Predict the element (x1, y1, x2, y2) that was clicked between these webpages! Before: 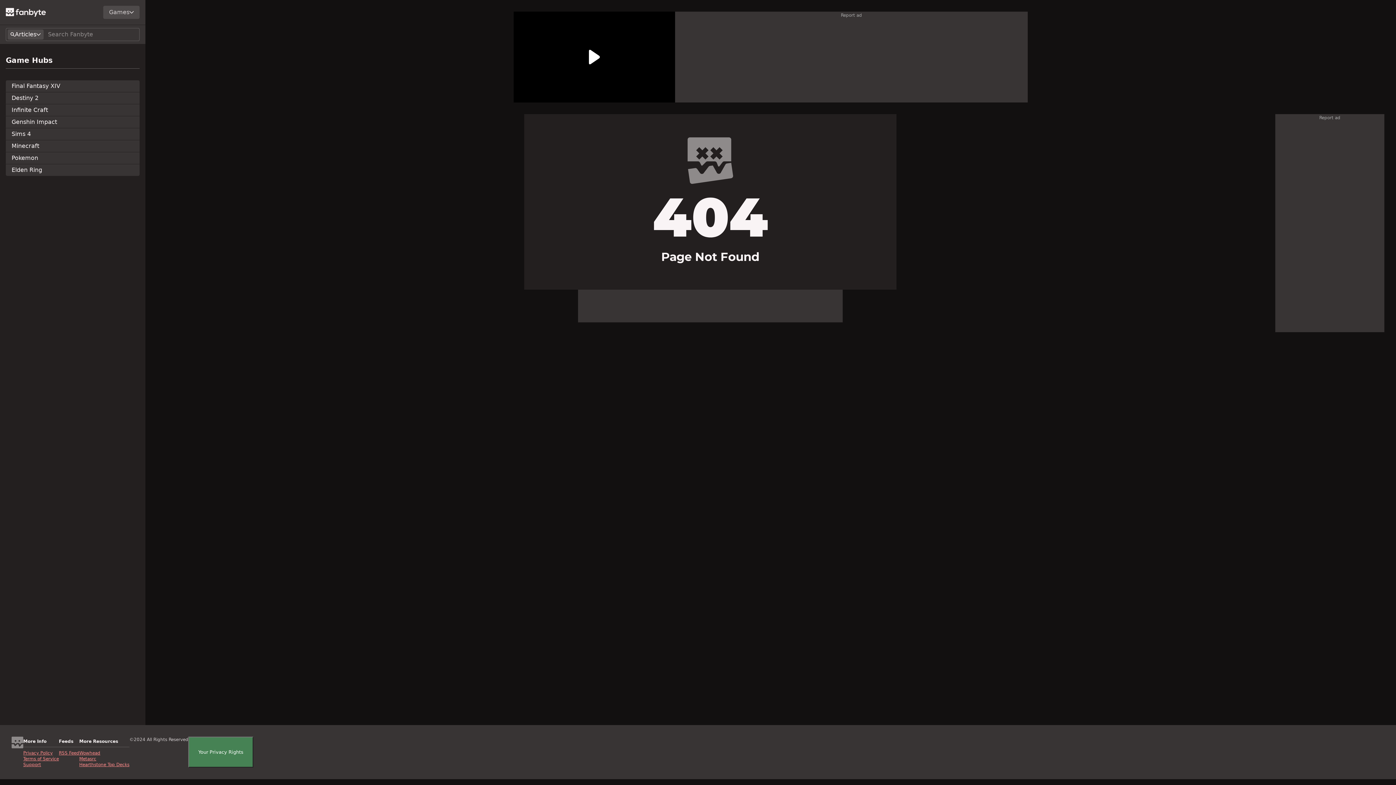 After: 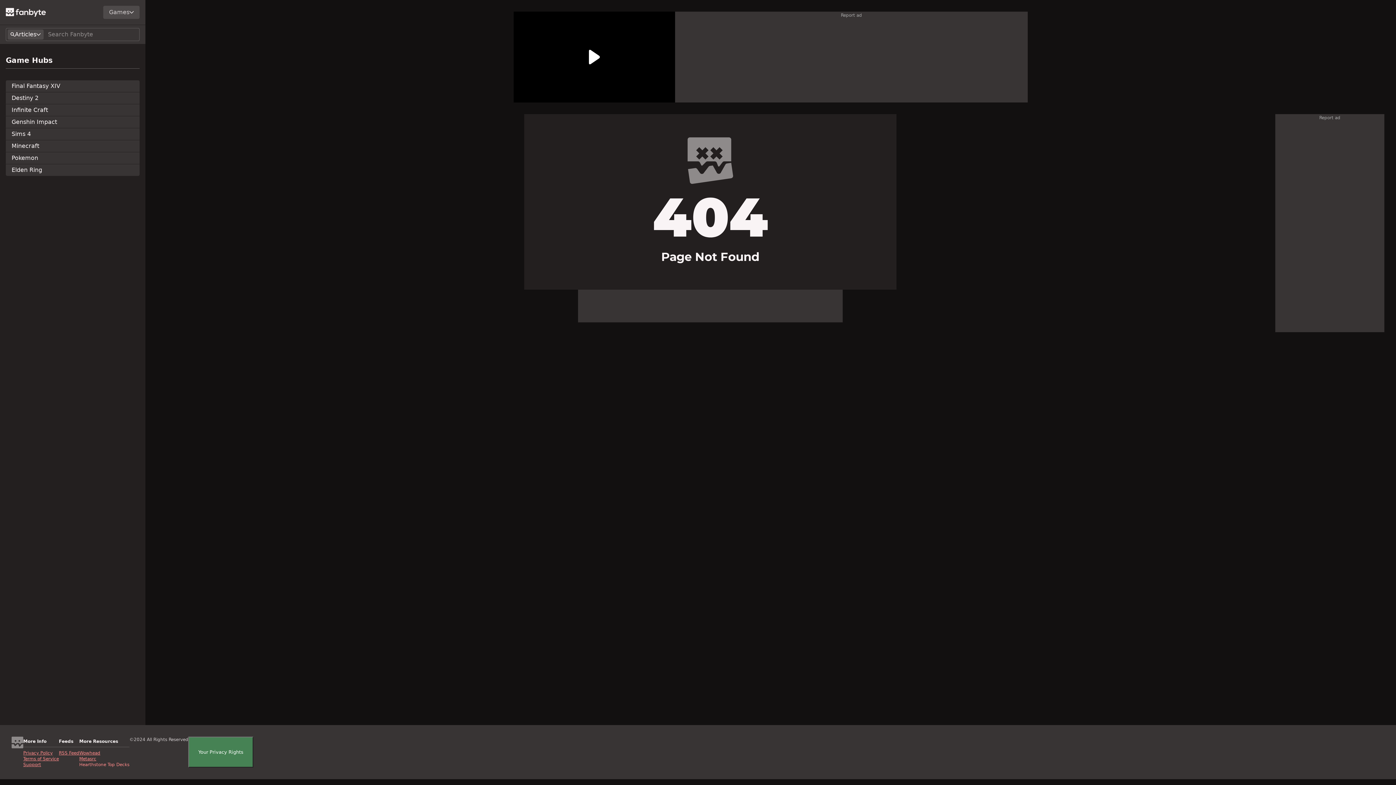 Action: label: Hearthstone Top Decks bbox: (79, 762, 129, 768)